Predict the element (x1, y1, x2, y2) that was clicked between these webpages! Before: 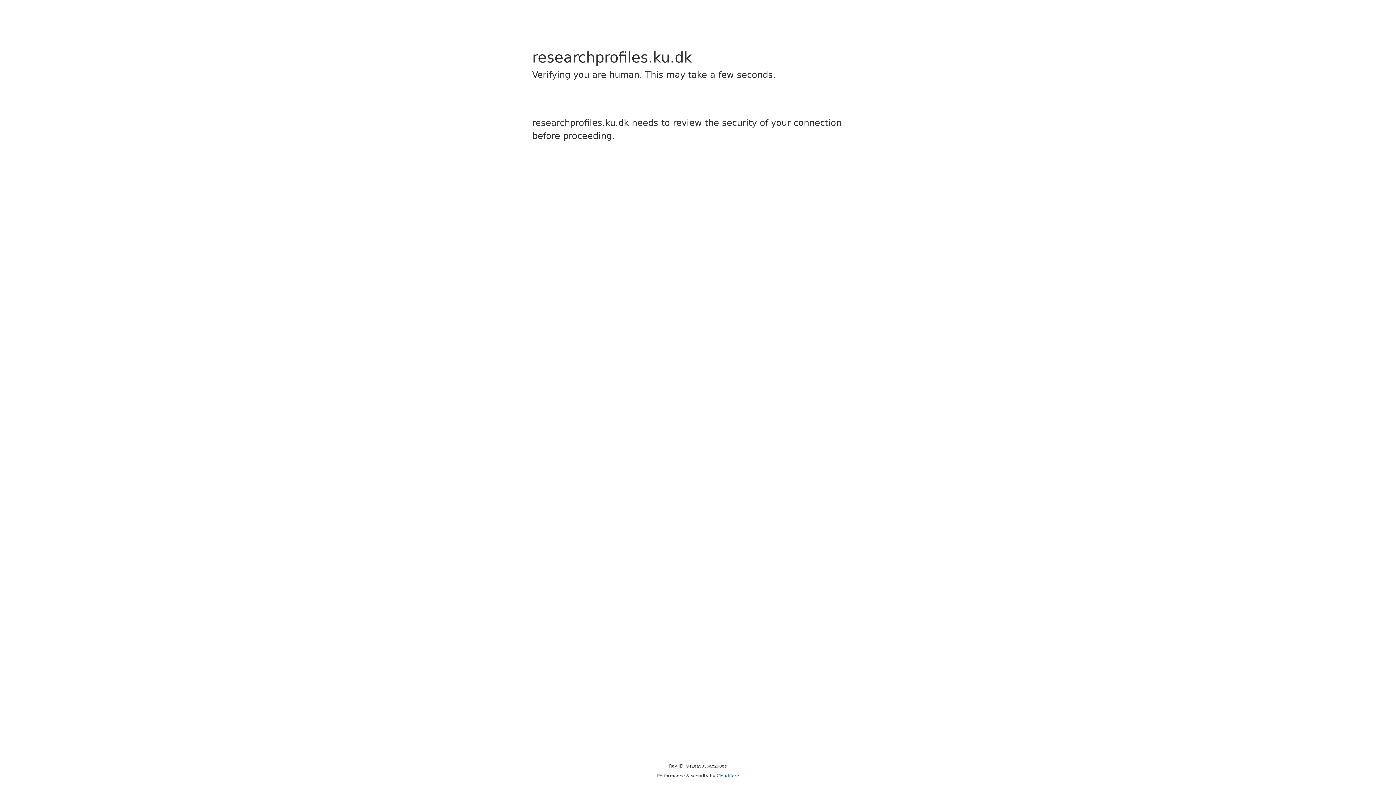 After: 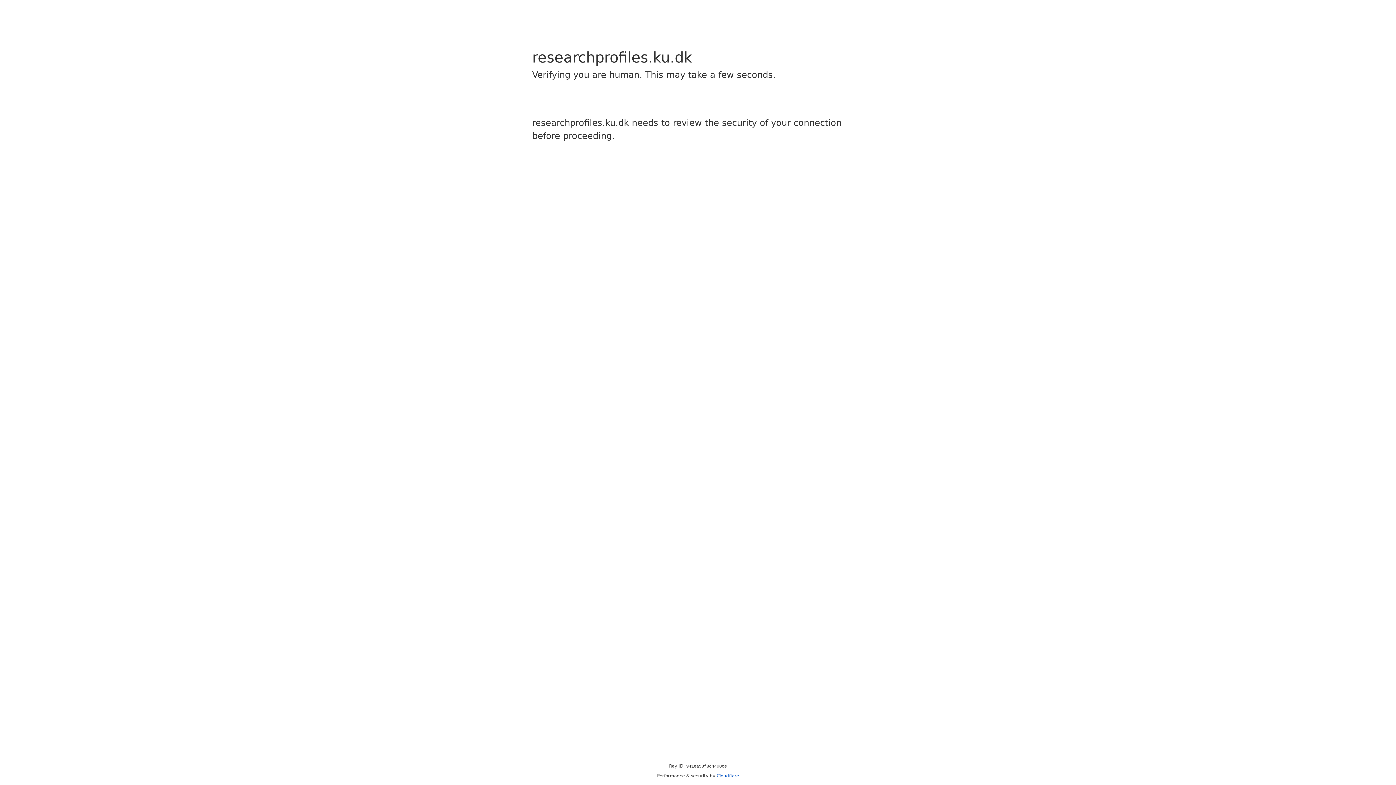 Action: label: Cloudflare bbox: (716, 773, 739, 778)